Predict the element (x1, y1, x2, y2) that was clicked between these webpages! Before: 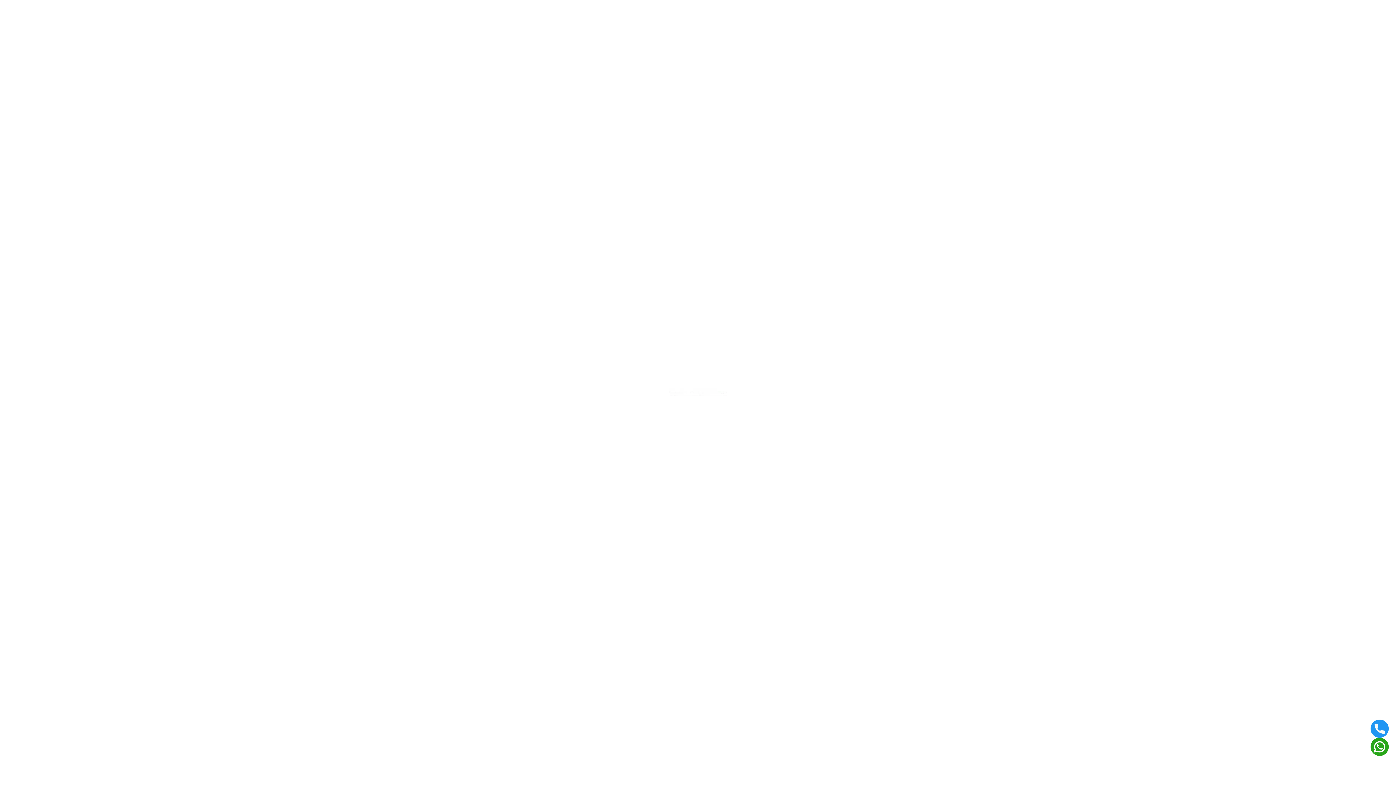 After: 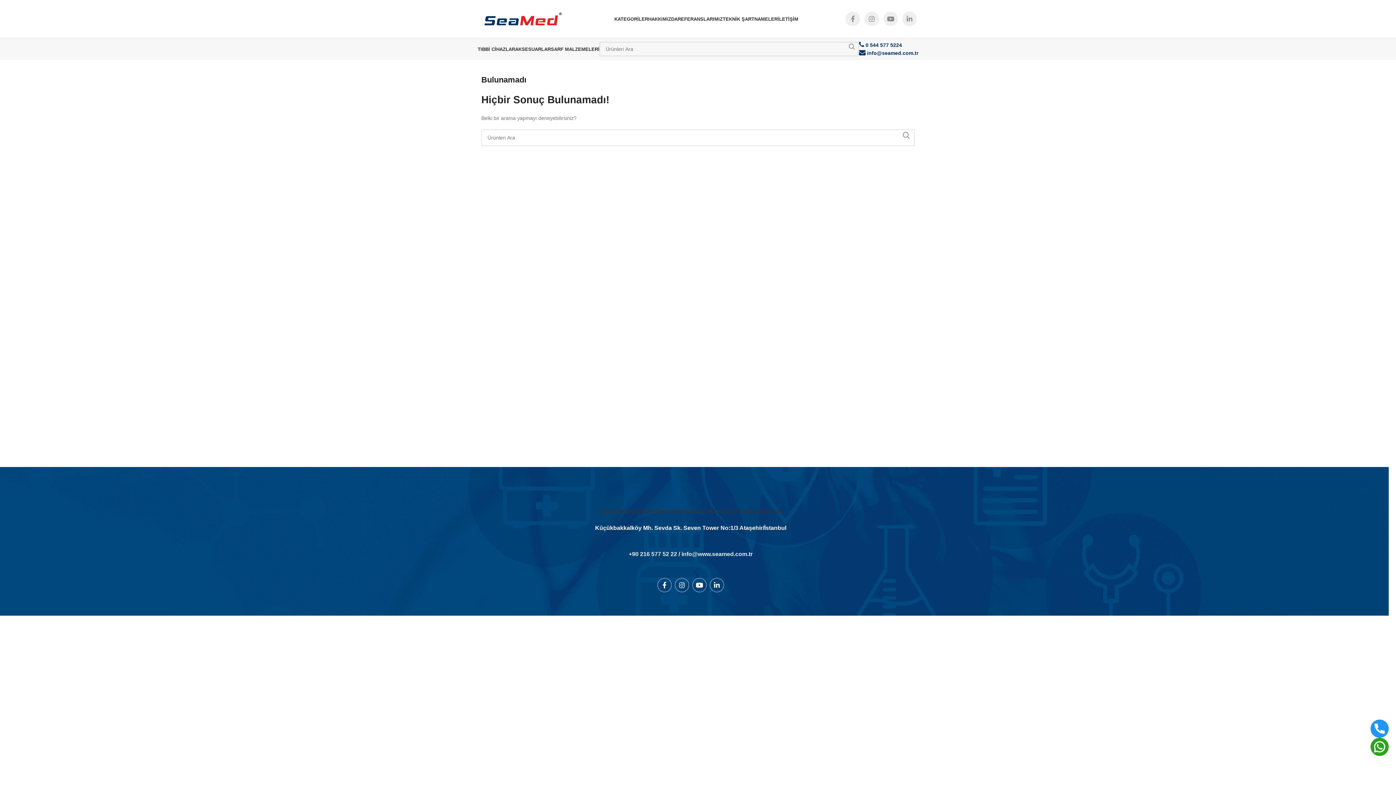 Action: bbox: (1370, 738, 1389, 756)